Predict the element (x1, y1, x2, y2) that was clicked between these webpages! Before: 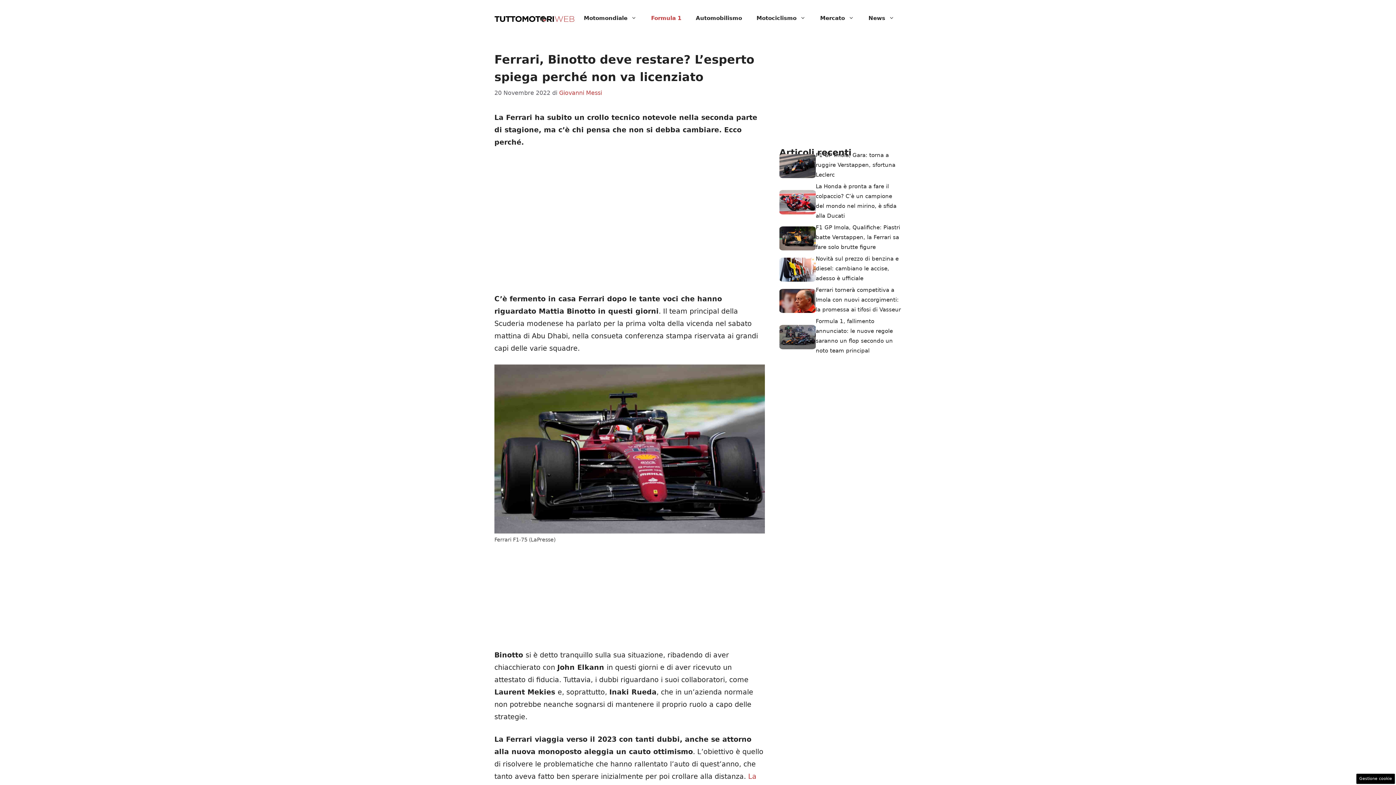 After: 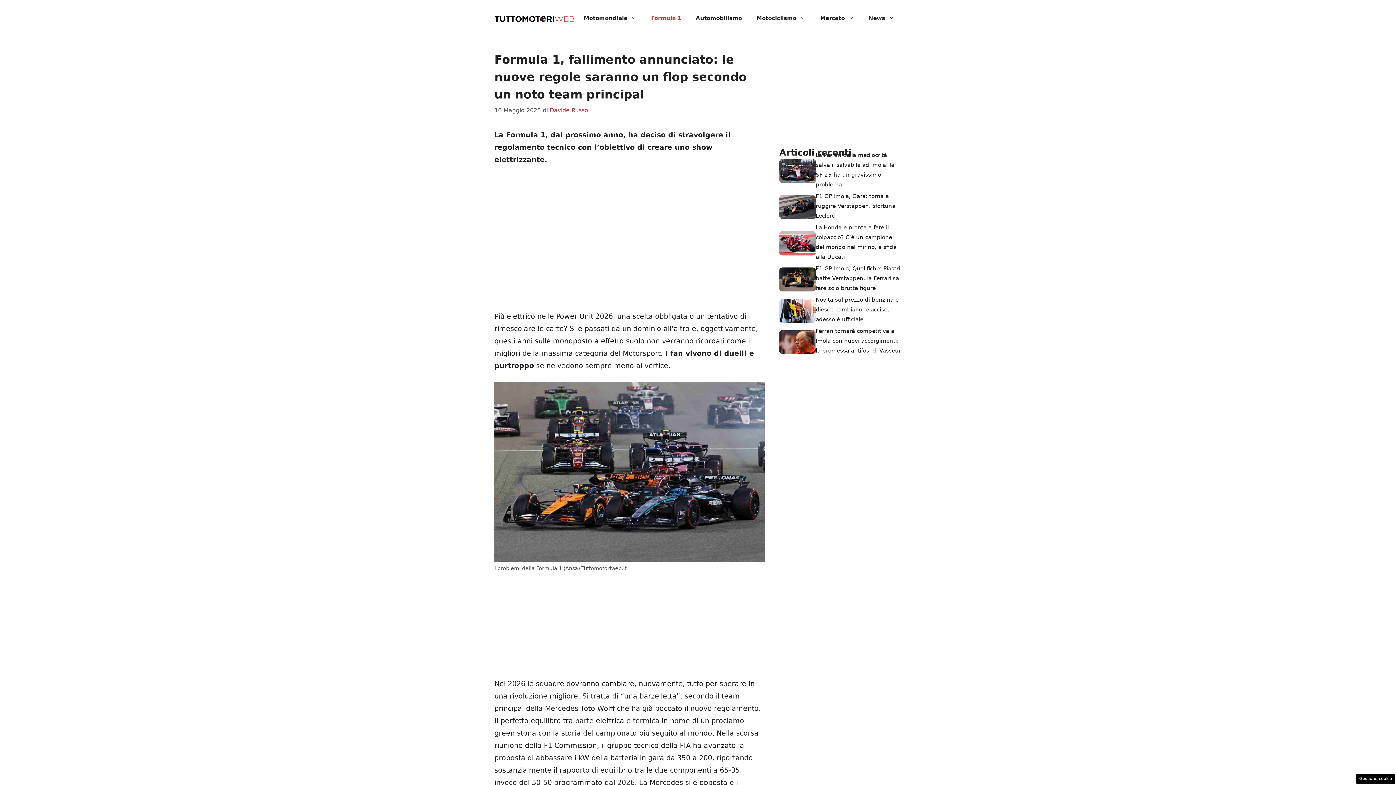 Action: bbox: (779, 332, 816, 340)